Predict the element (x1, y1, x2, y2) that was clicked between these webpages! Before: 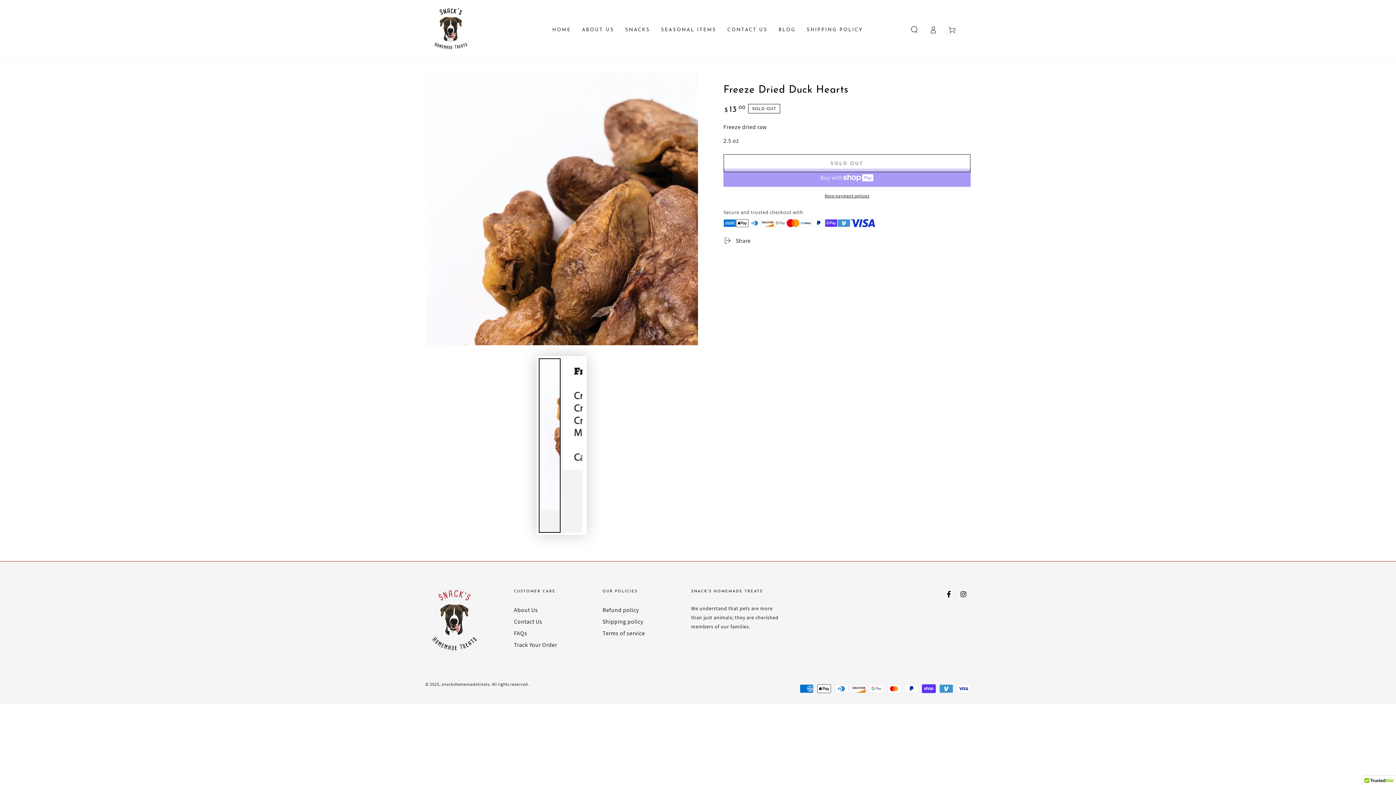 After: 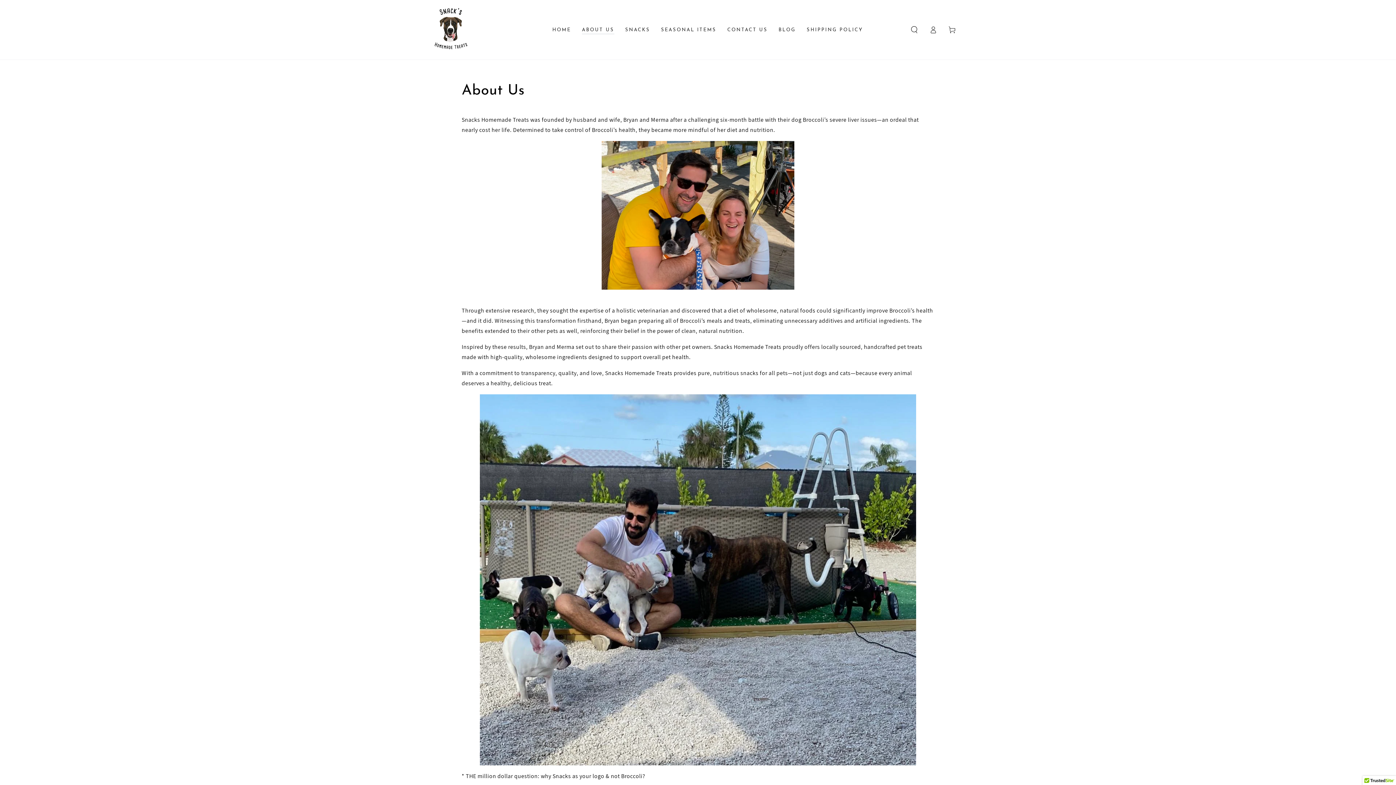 Action: label: ABOUT US bbox: (576, 21, 619, 38)